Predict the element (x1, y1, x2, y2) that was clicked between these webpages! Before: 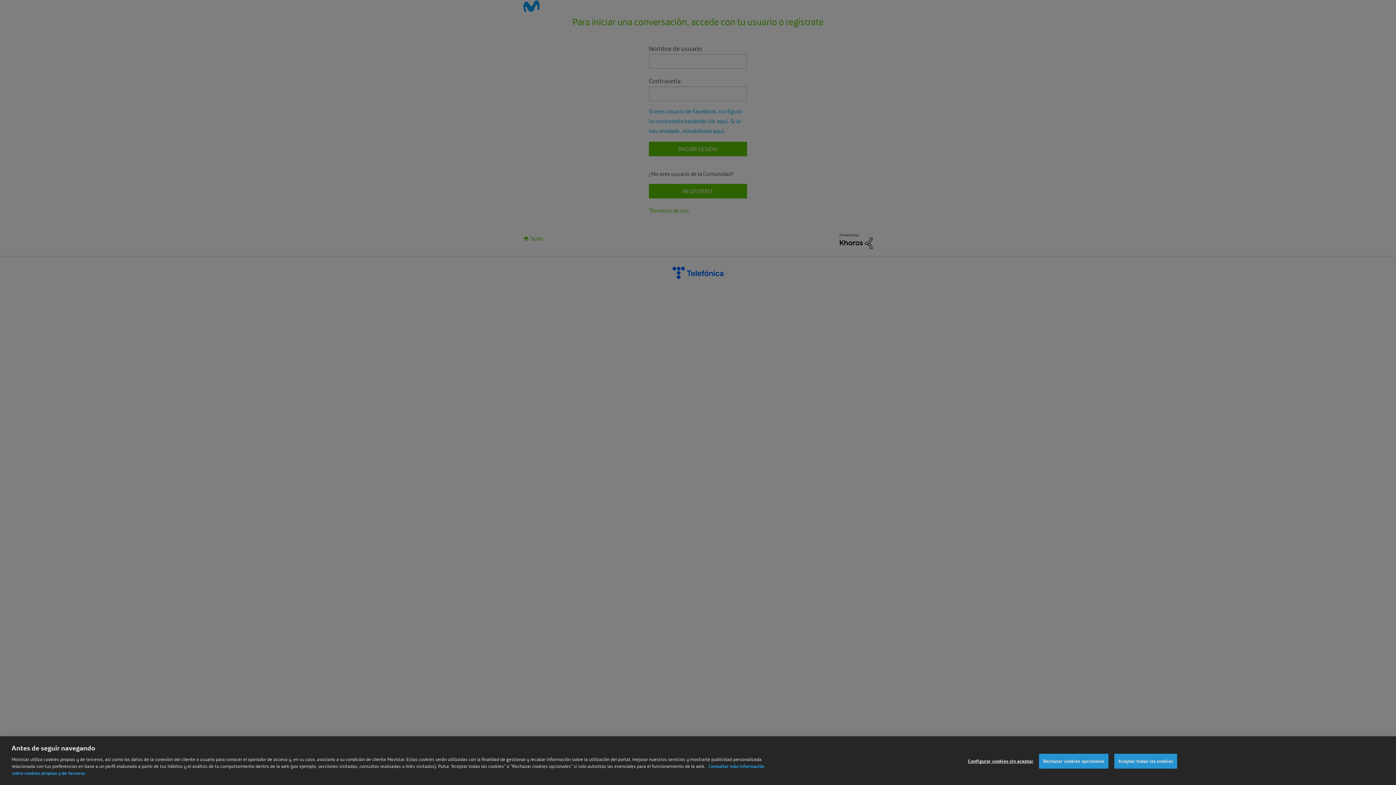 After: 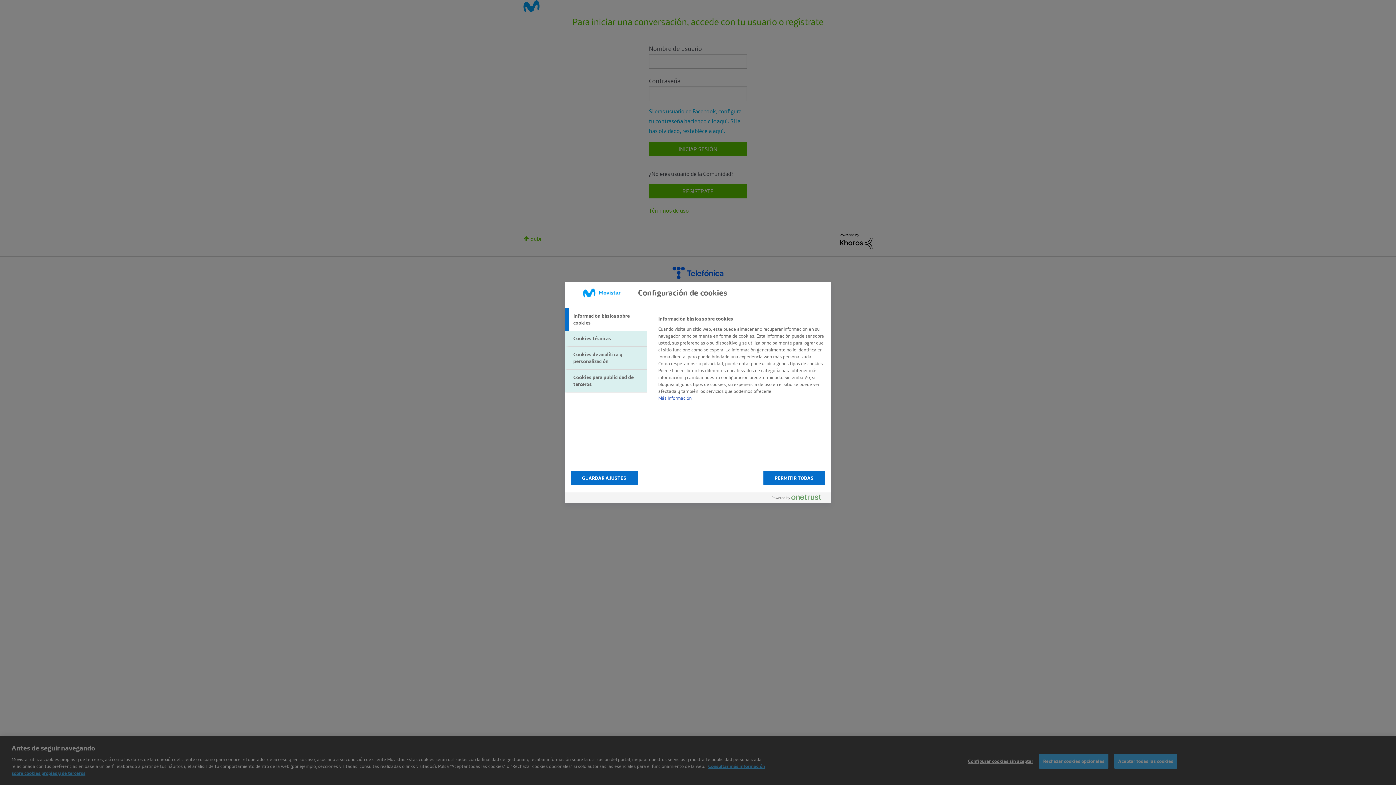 Action: bbox: (968, 763, 1033, 777) label: Configurar cookies sin aceptar